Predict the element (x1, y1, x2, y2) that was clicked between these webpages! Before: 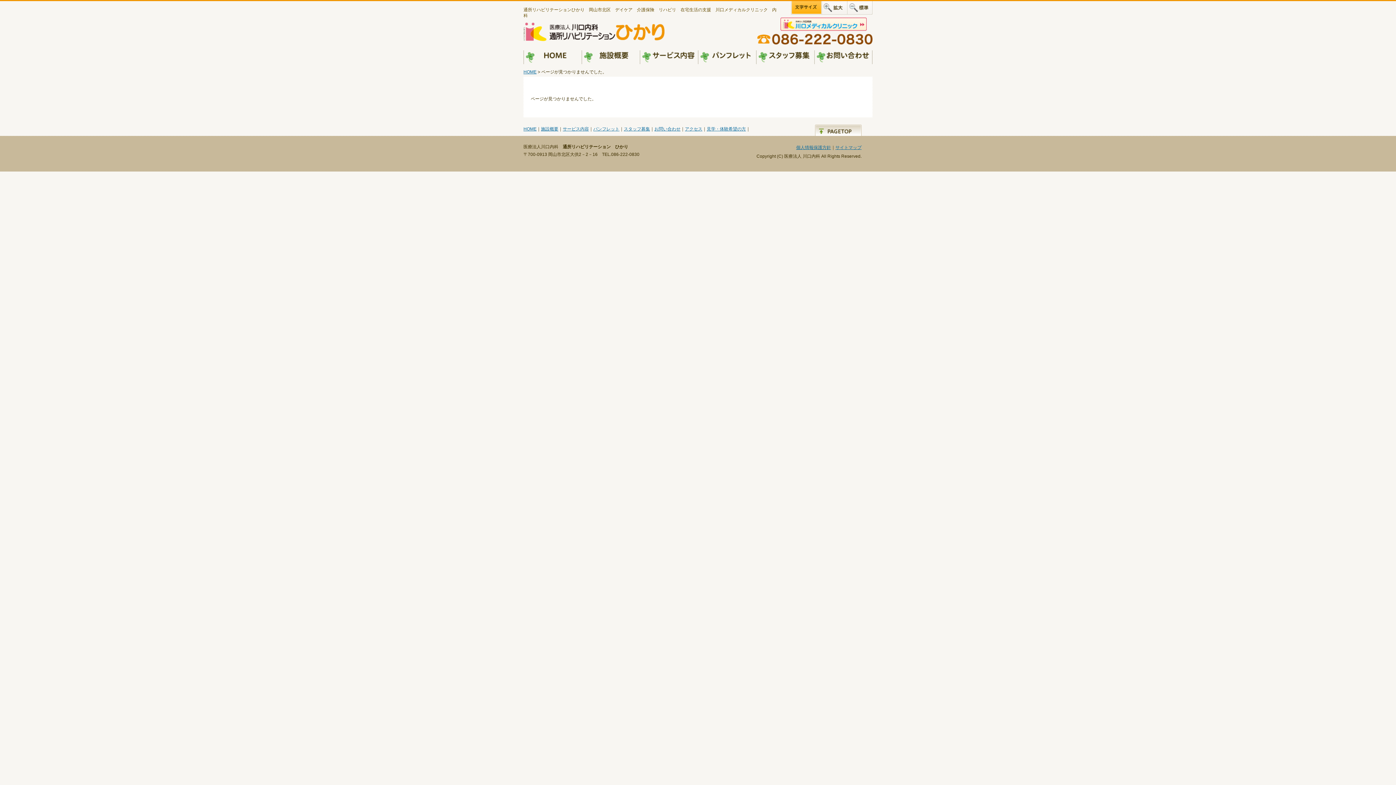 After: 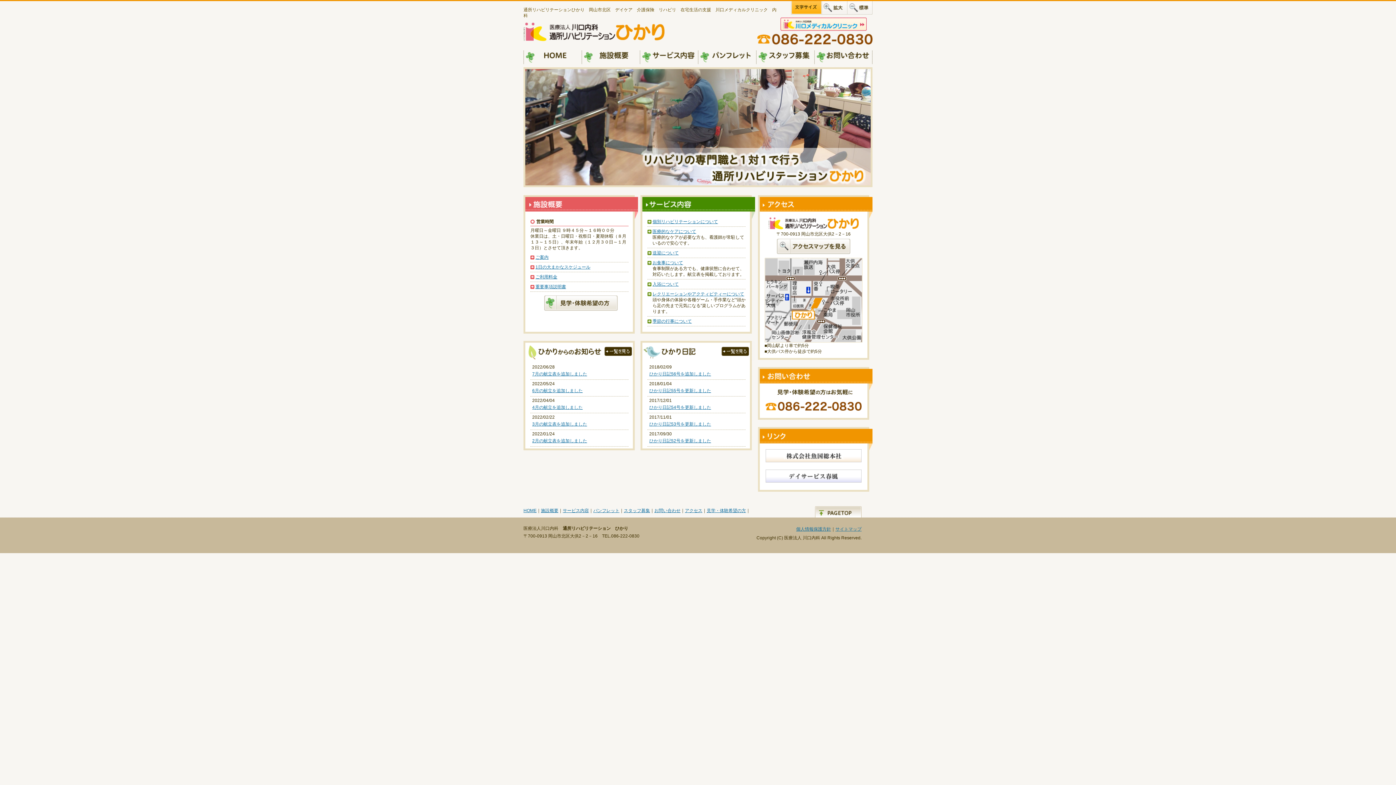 Action: label: HOME bbox: (523, 47, 581, 67)